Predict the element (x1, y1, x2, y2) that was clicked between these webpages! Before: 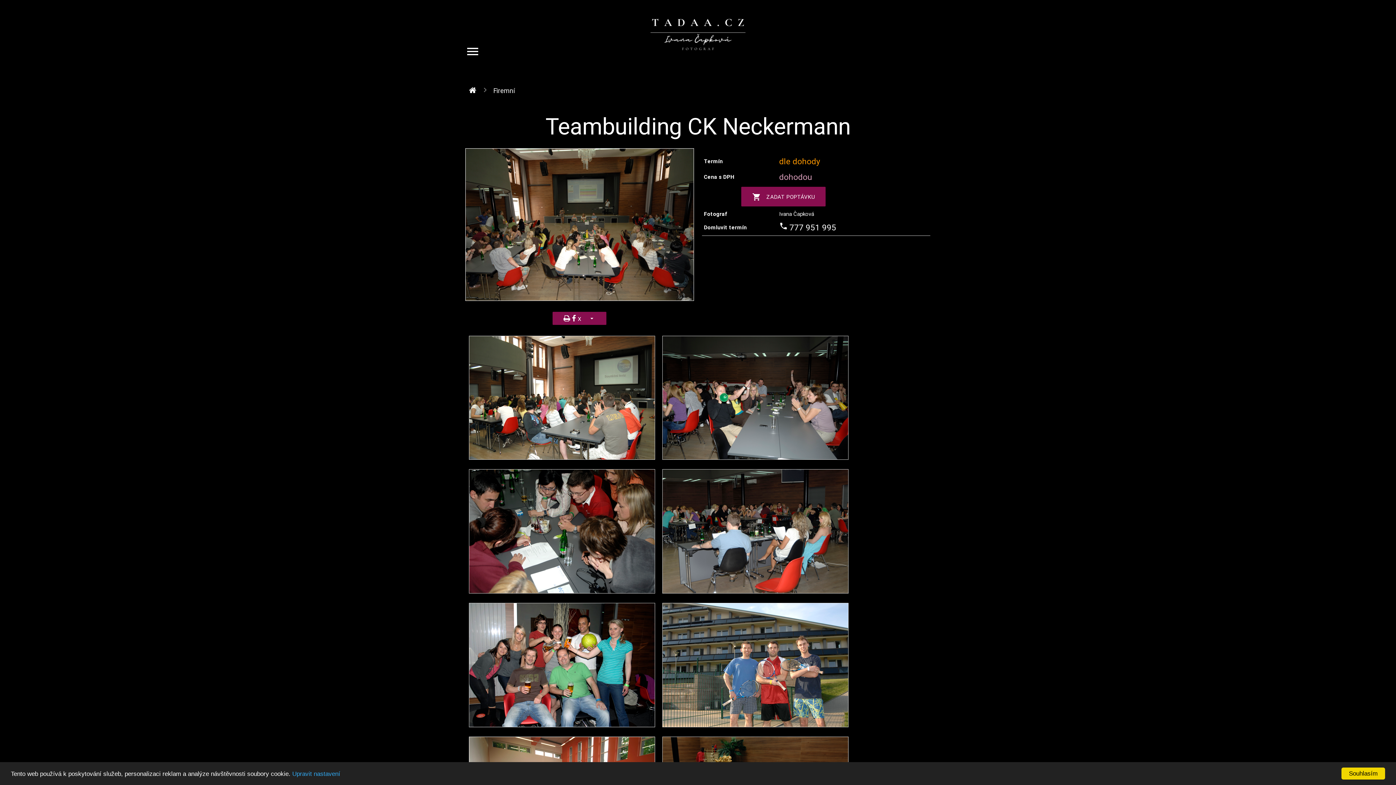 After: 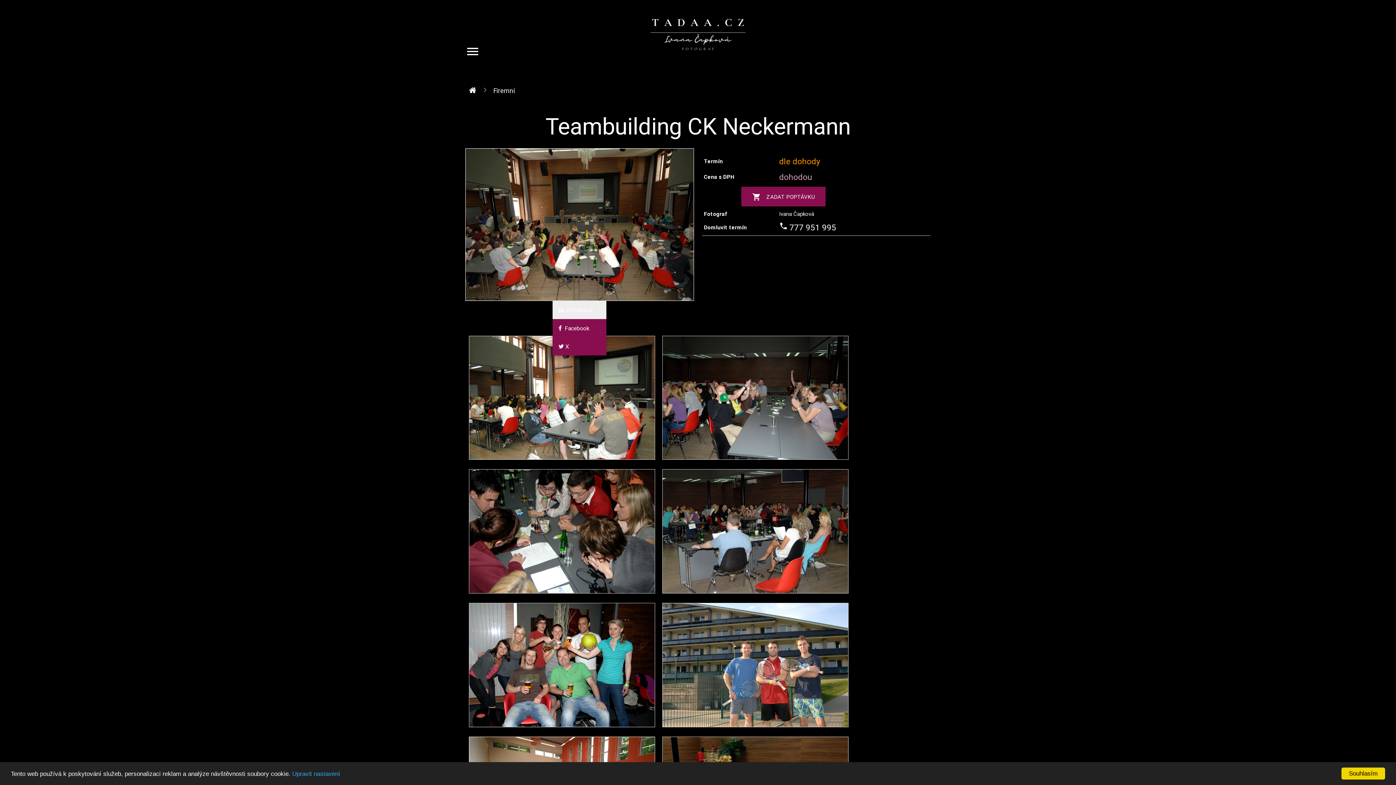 Action: label:   X 
arrow_drop_down bbox: (552, 311, 606, 324)